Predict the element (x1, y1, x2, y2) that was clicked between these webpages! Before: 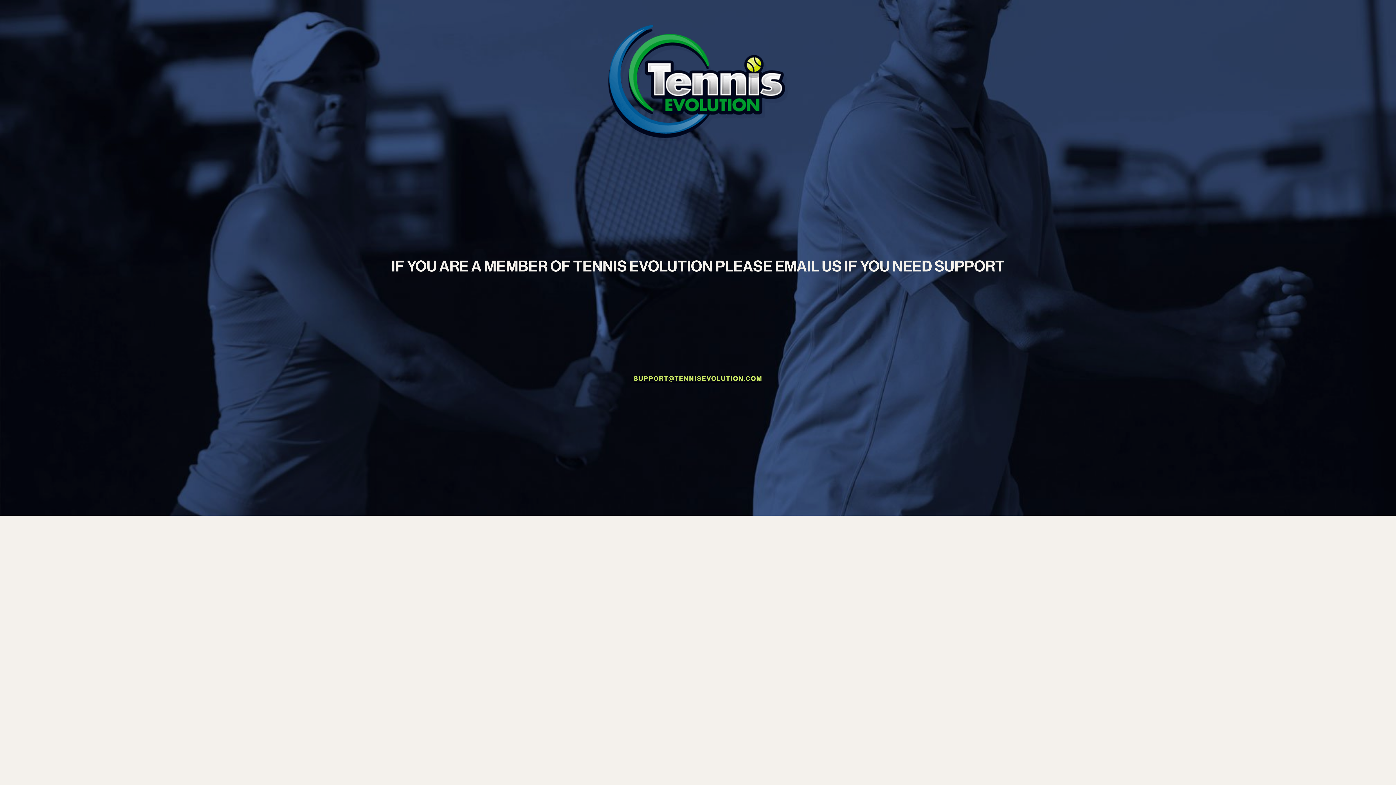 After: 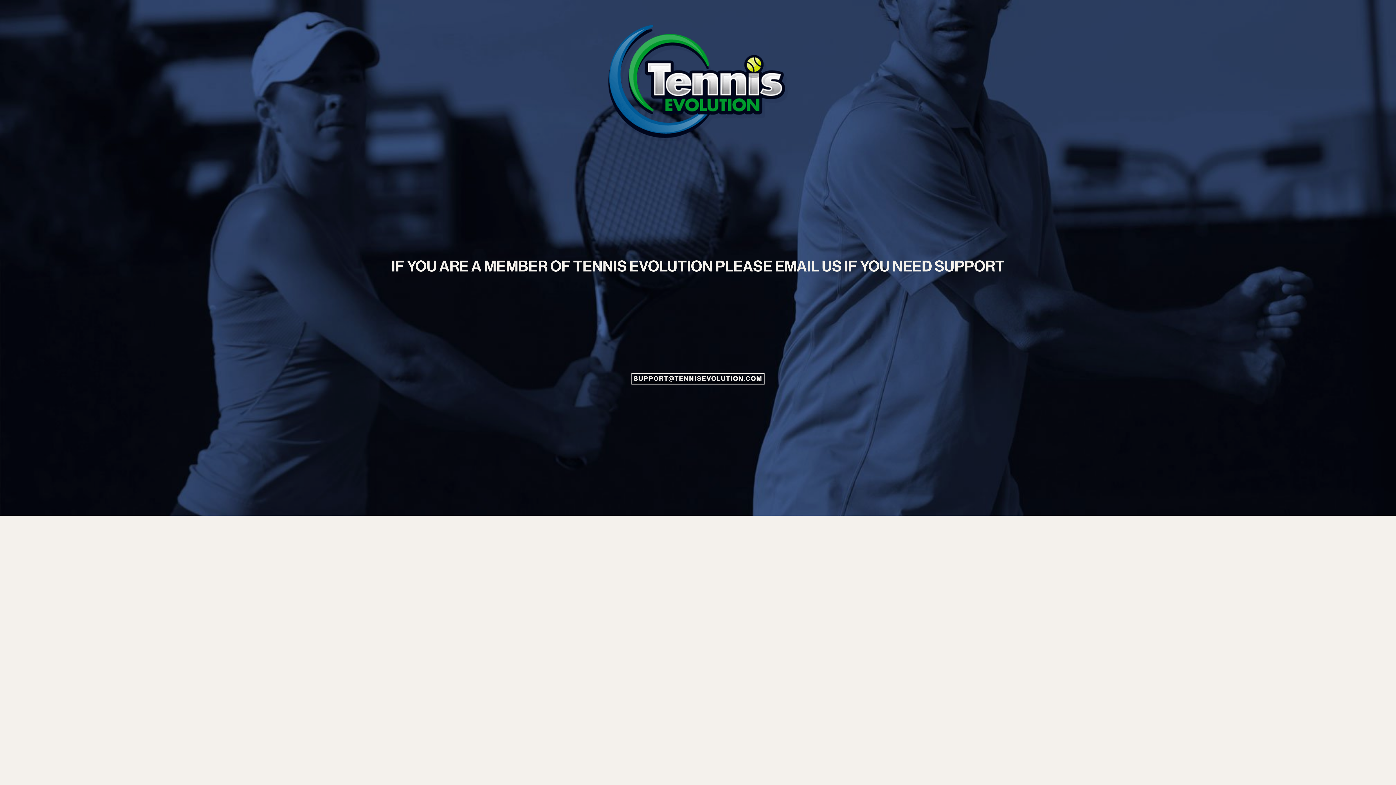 Action: bbox: (633, 375, 762, 382) label: SUPPORT@TENNISEVOLUTION.COM